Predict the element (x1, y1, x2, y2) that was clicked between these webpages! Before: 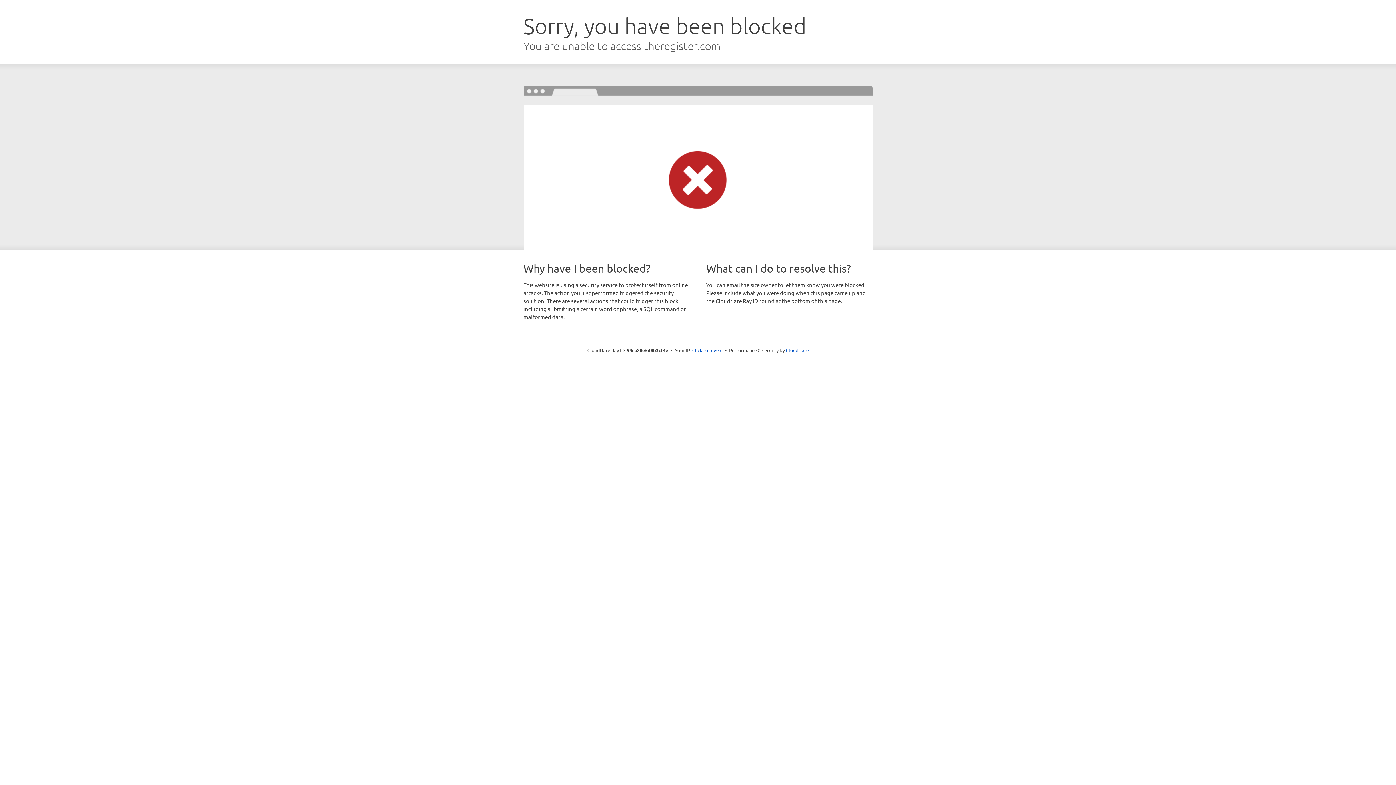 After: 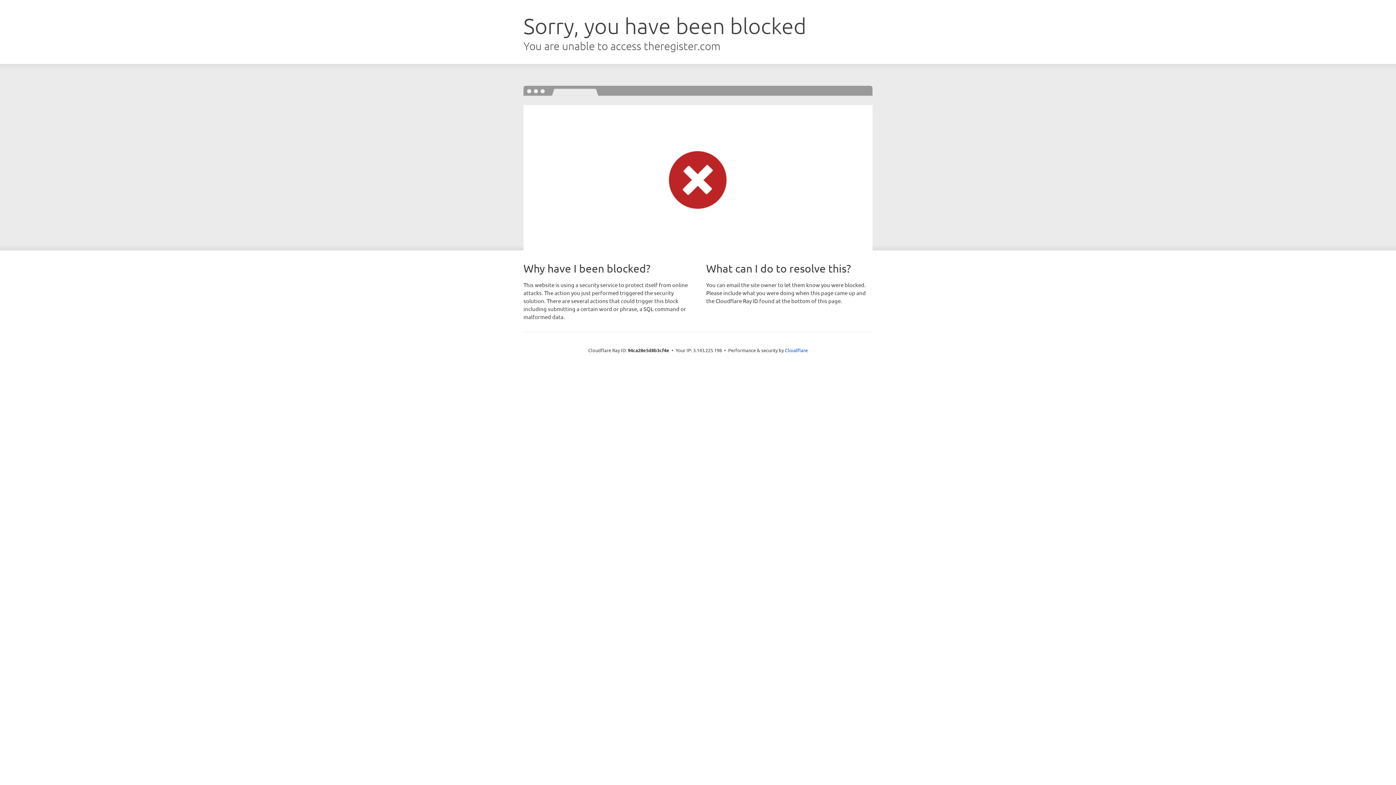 Action: bbox: (692, 346, 722, 353) label: Click to reveal